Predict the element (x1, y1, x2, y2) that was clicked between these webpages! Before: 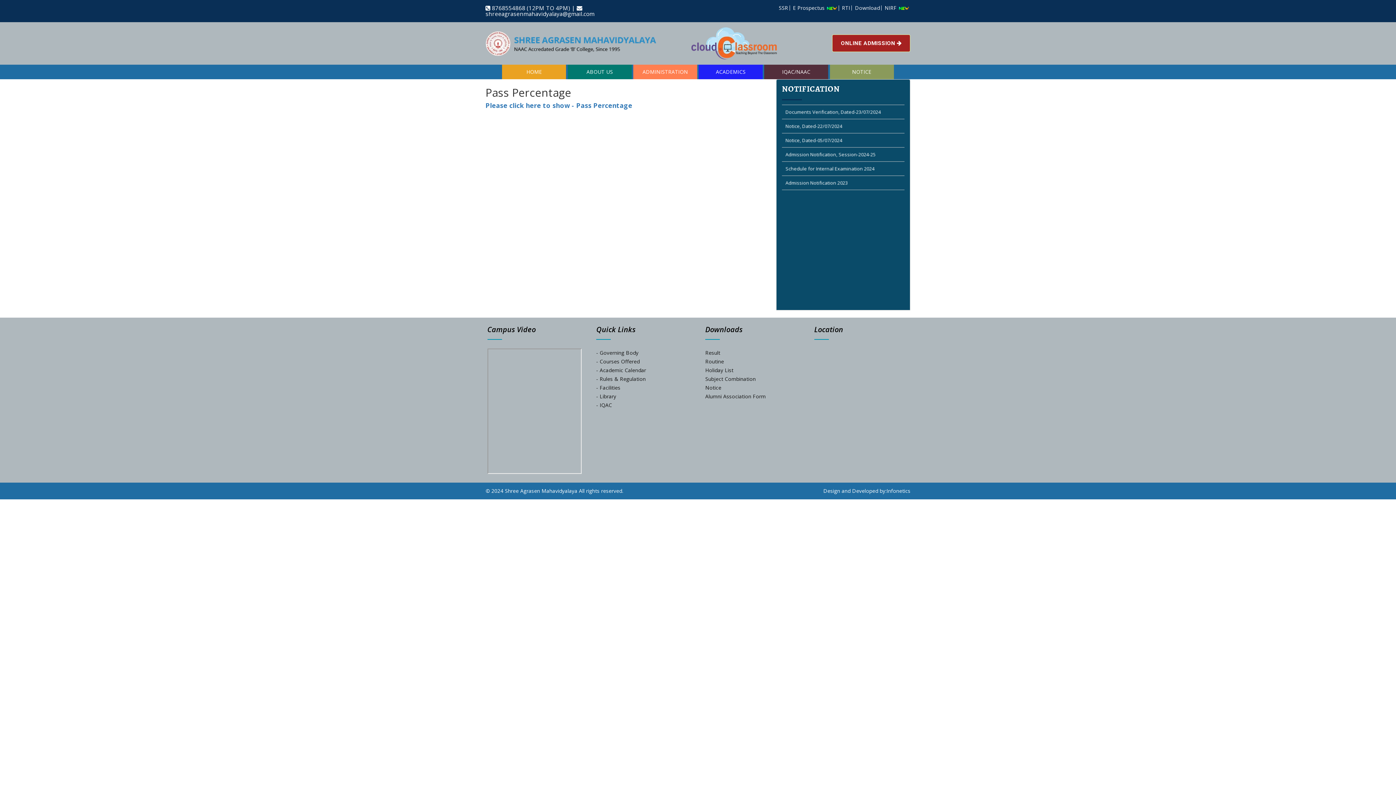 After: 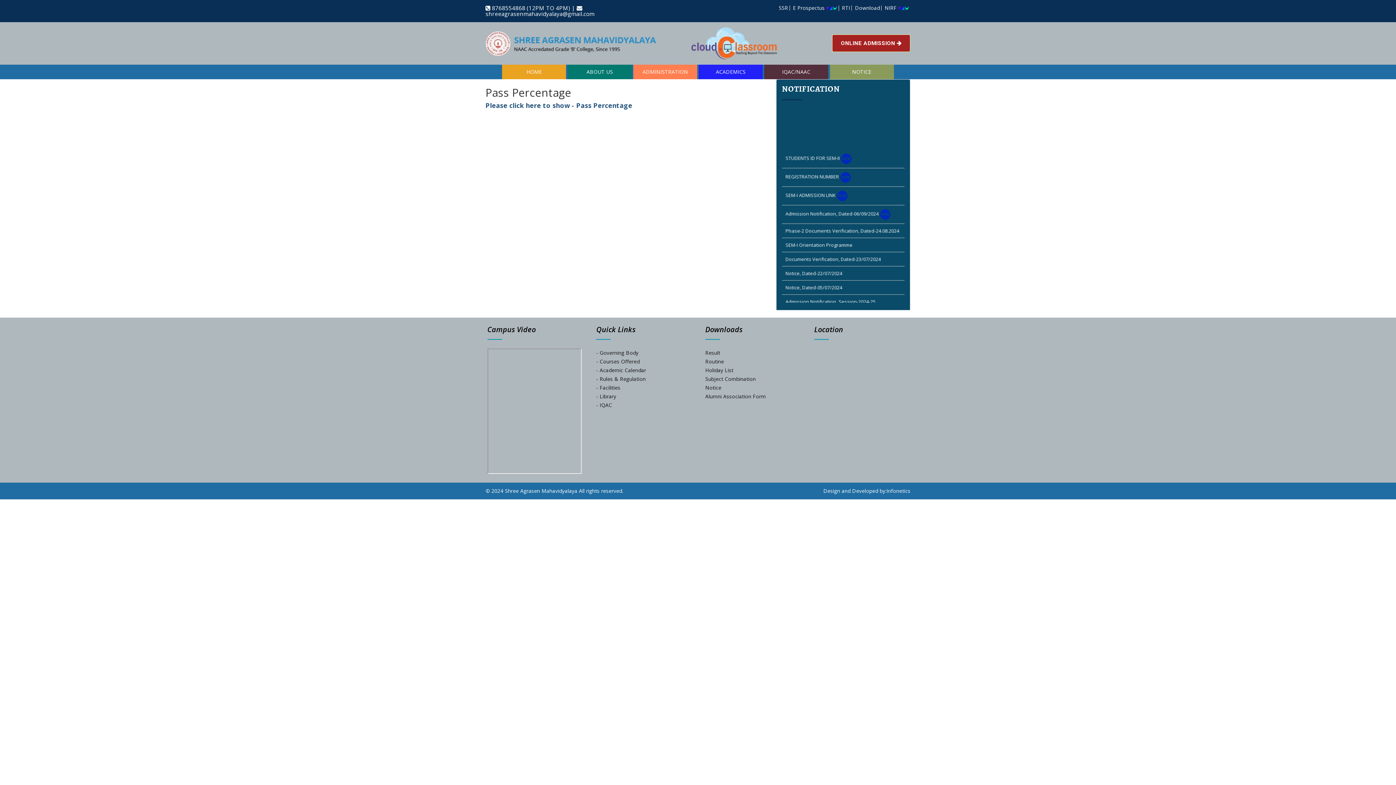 Action: bbox: (485, 102, 765, 109) label: Please click here to show - Pass Percentage